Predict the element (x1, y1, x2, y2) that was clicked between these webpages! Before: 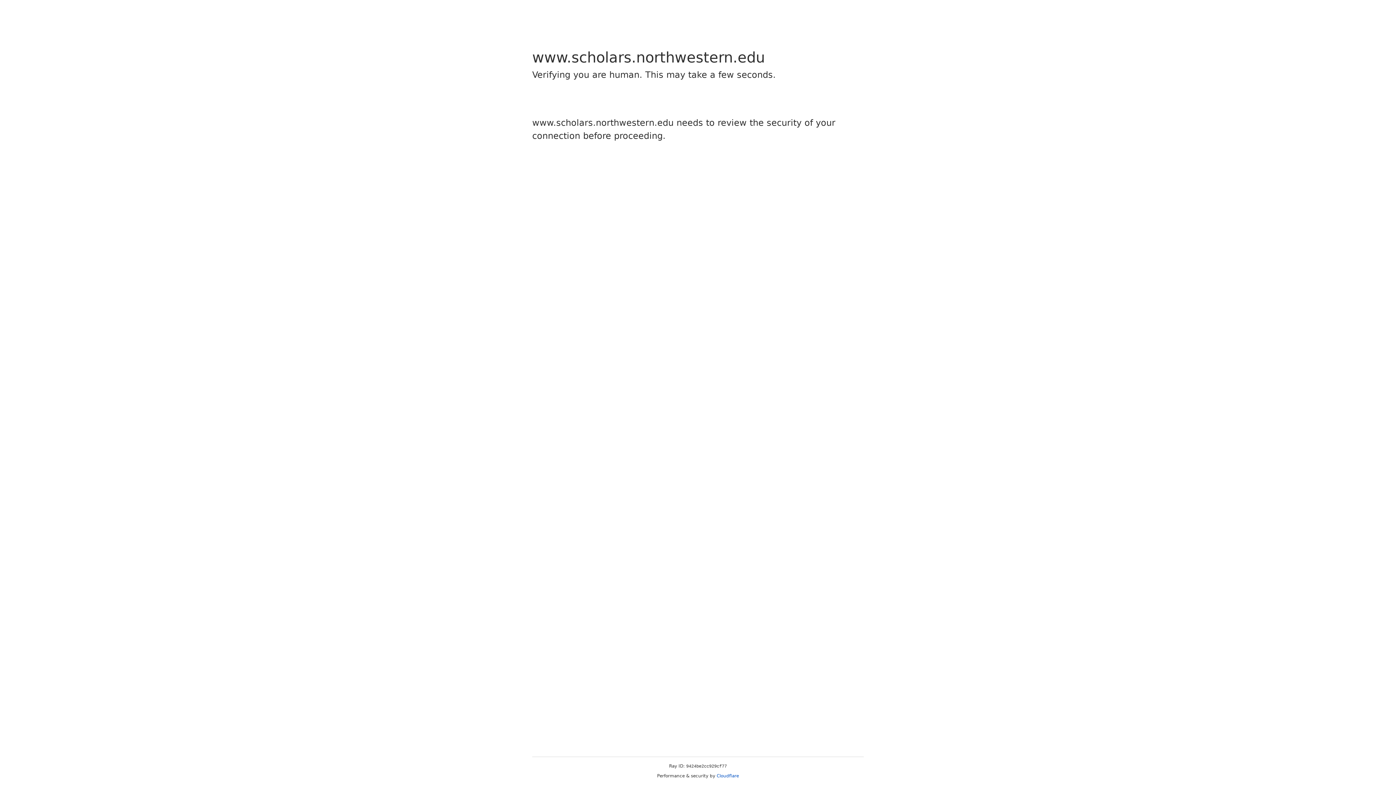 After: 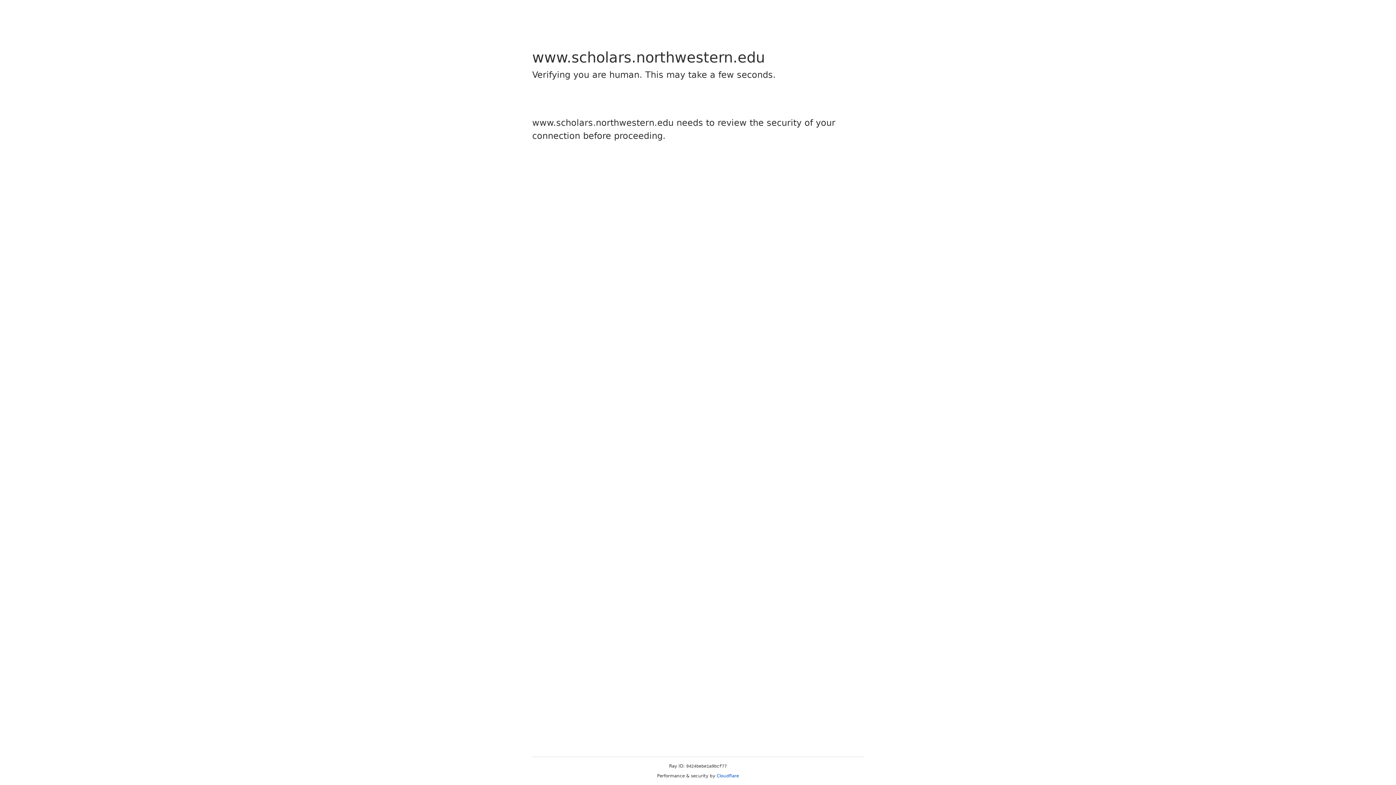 Action: label: Cloudflare bbox: (716, 773, 739, 778)